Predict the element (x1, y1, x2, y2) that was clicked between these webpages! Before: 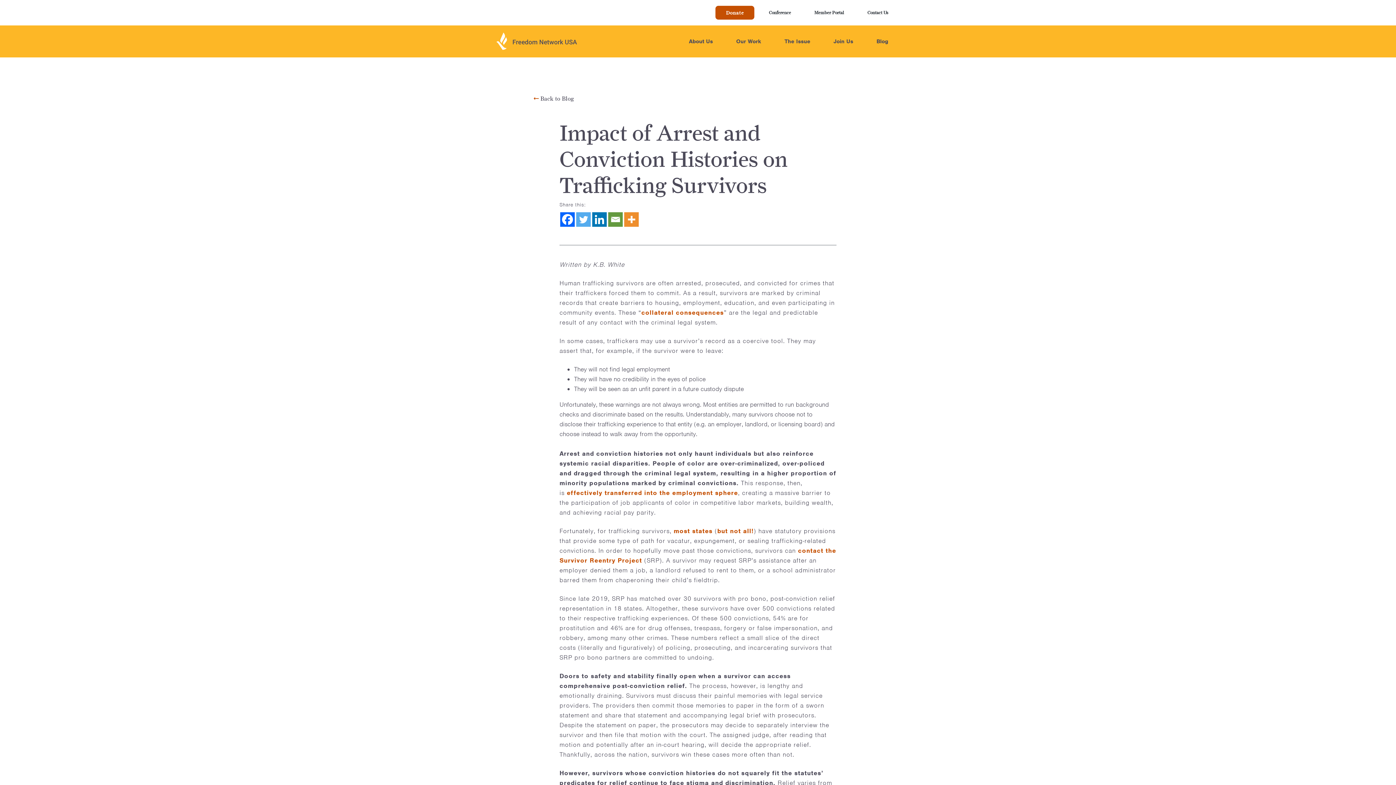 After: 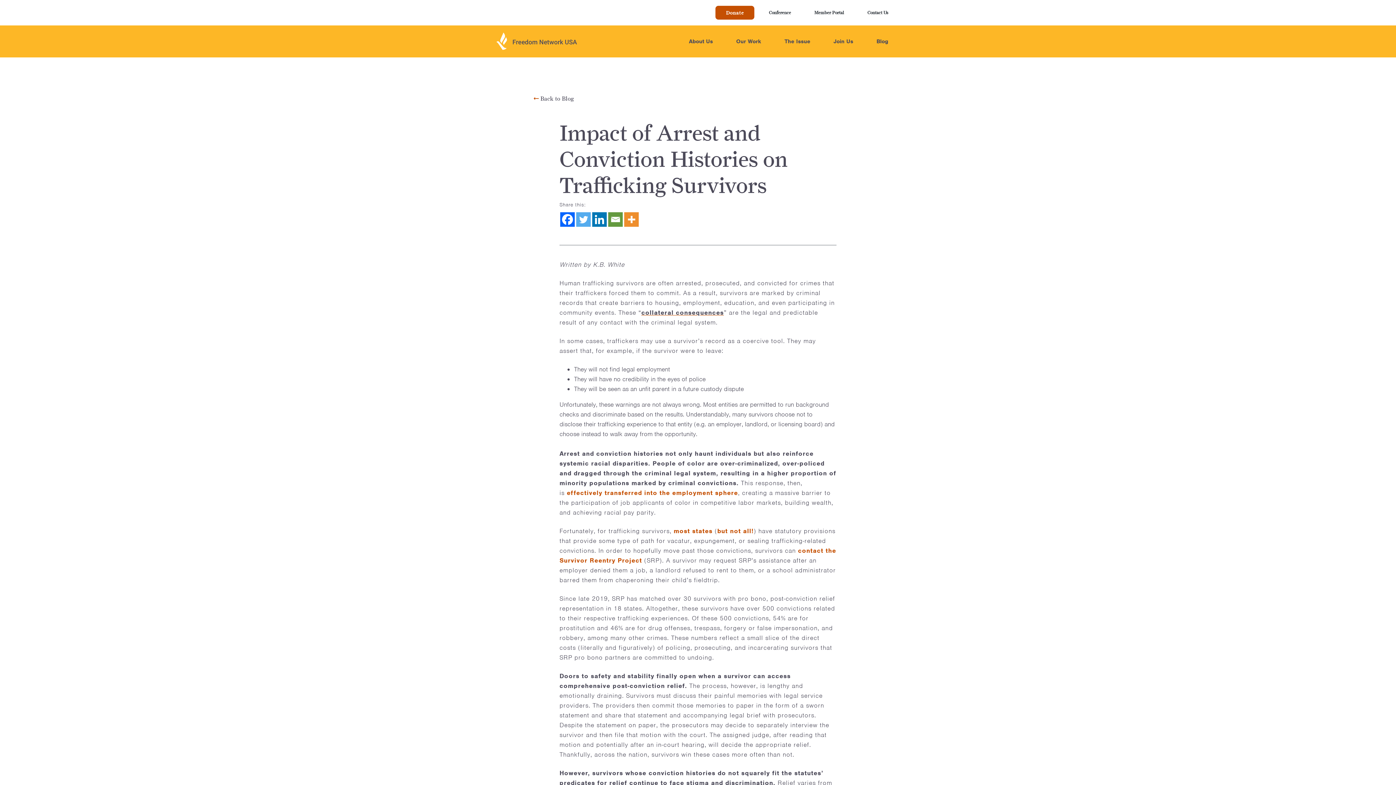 Action: bbox: (641, 308, 724, 316) label: collateral consequences